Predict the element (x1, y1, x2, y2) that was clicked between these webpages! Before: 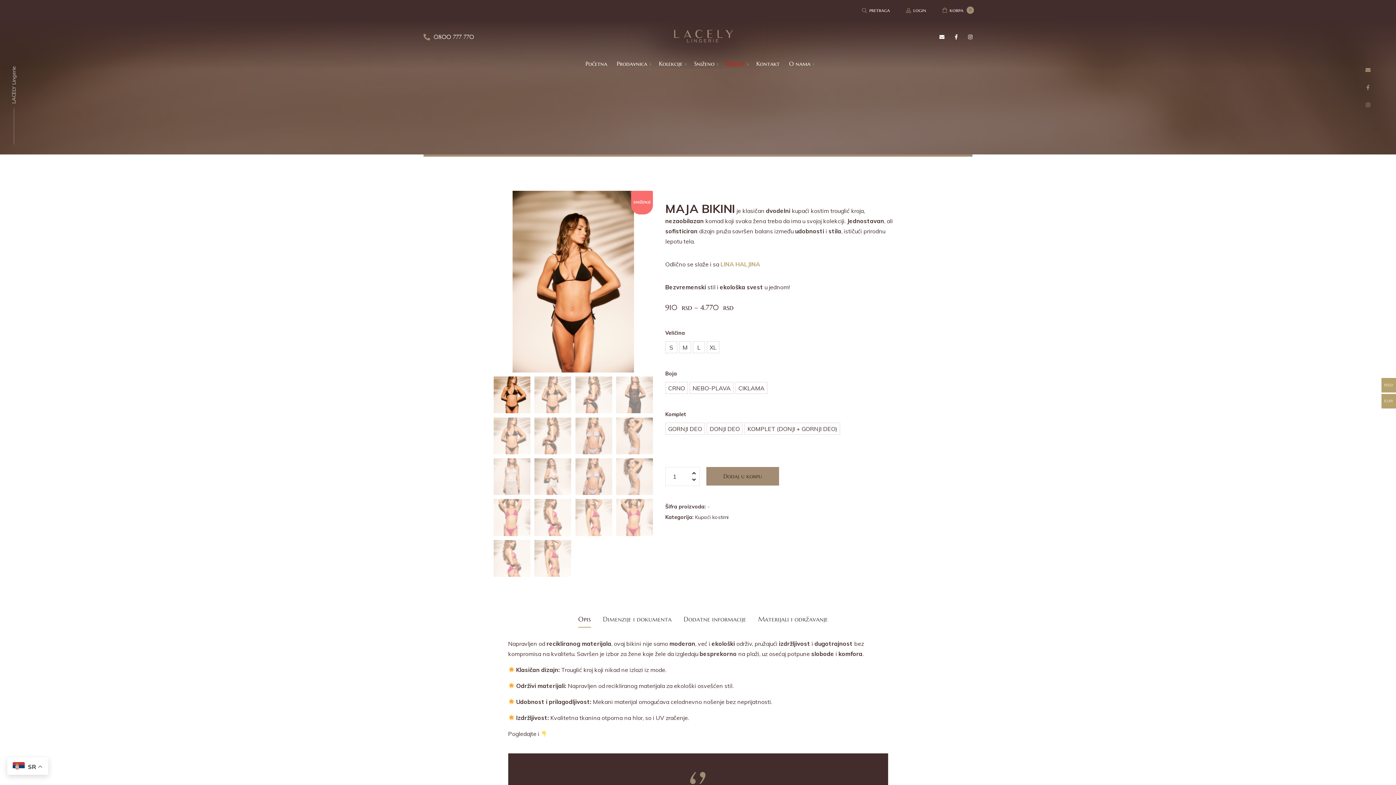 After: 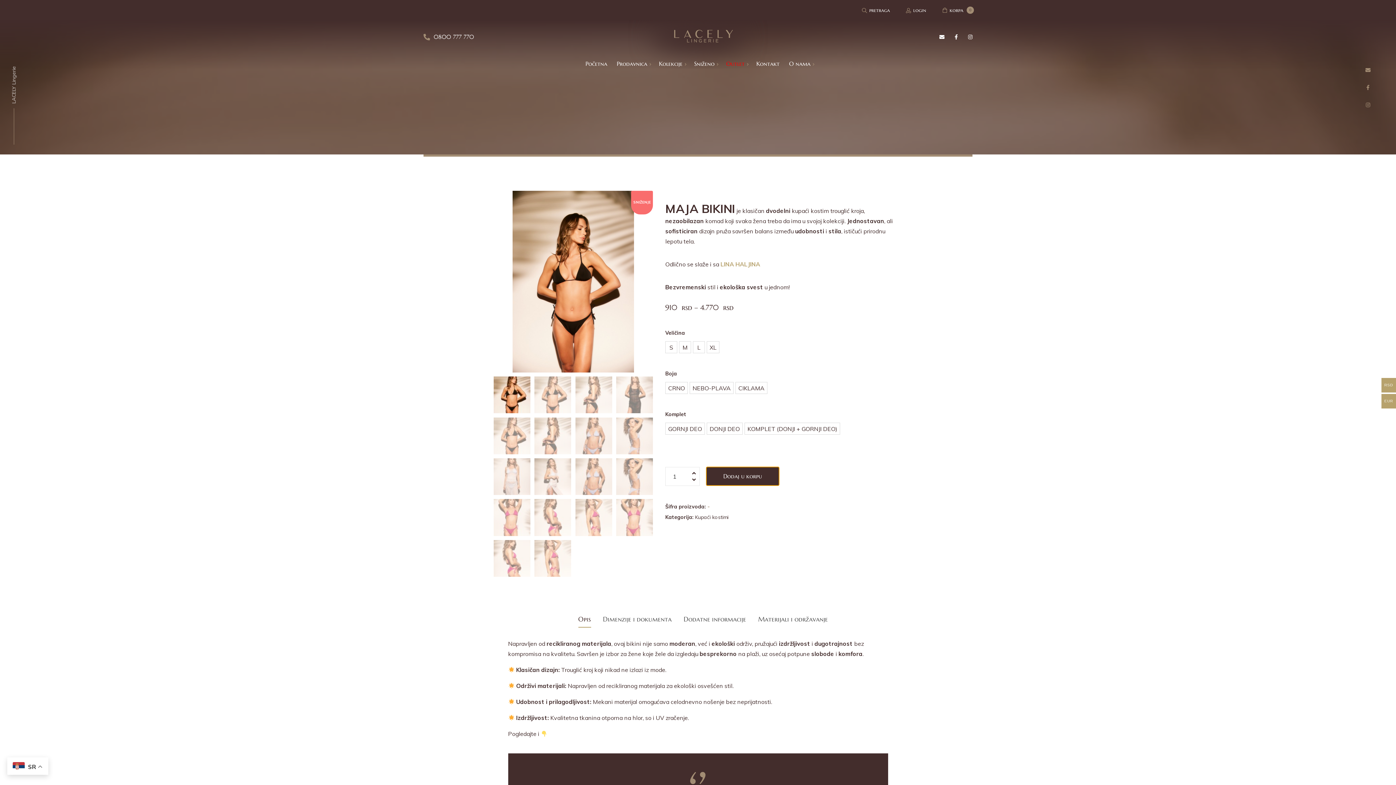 Action: label: Dodaj u korpu bbox: (706, 467, 779, 485)